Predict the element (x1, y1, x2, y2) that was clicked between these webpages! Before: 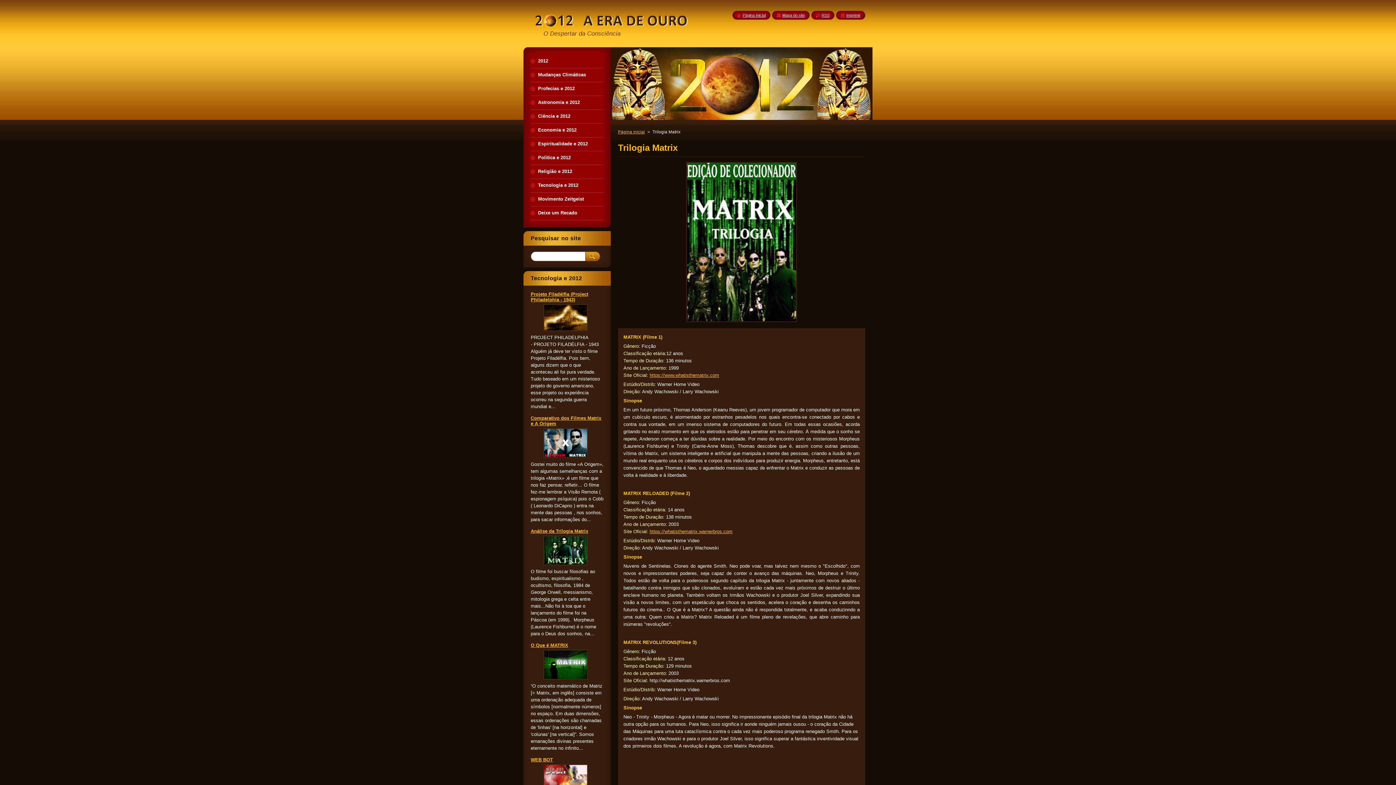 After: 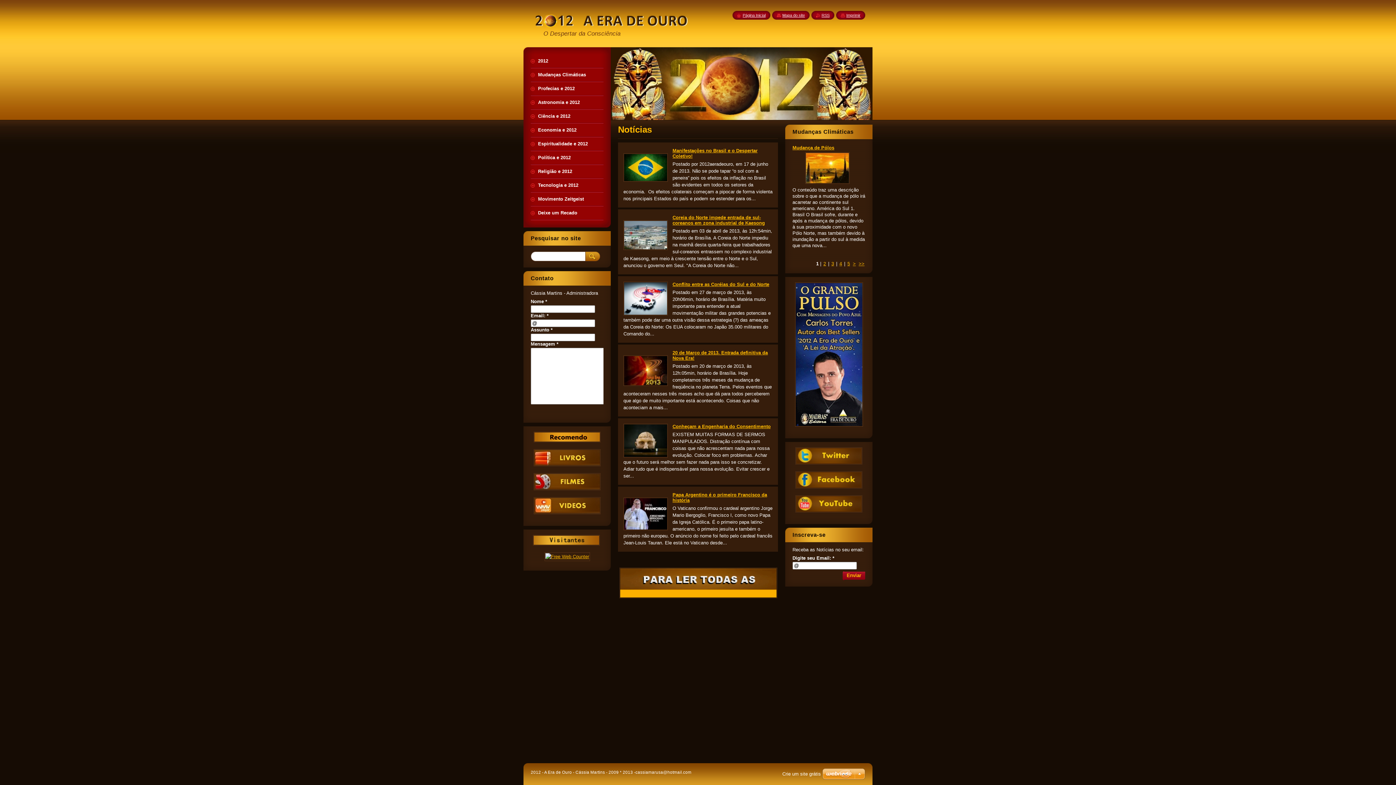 Action: bbox: (618, 129, 645, 134) label: Página inicial